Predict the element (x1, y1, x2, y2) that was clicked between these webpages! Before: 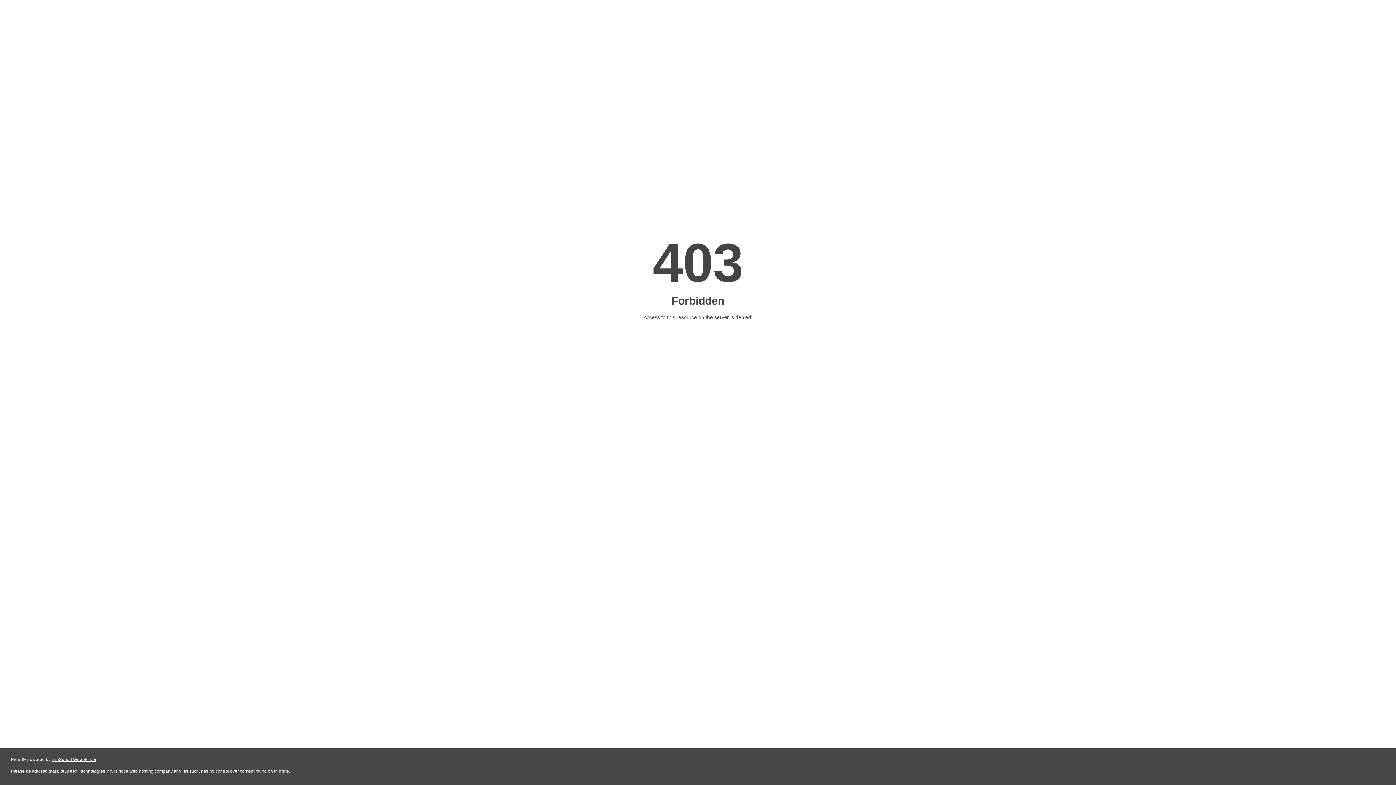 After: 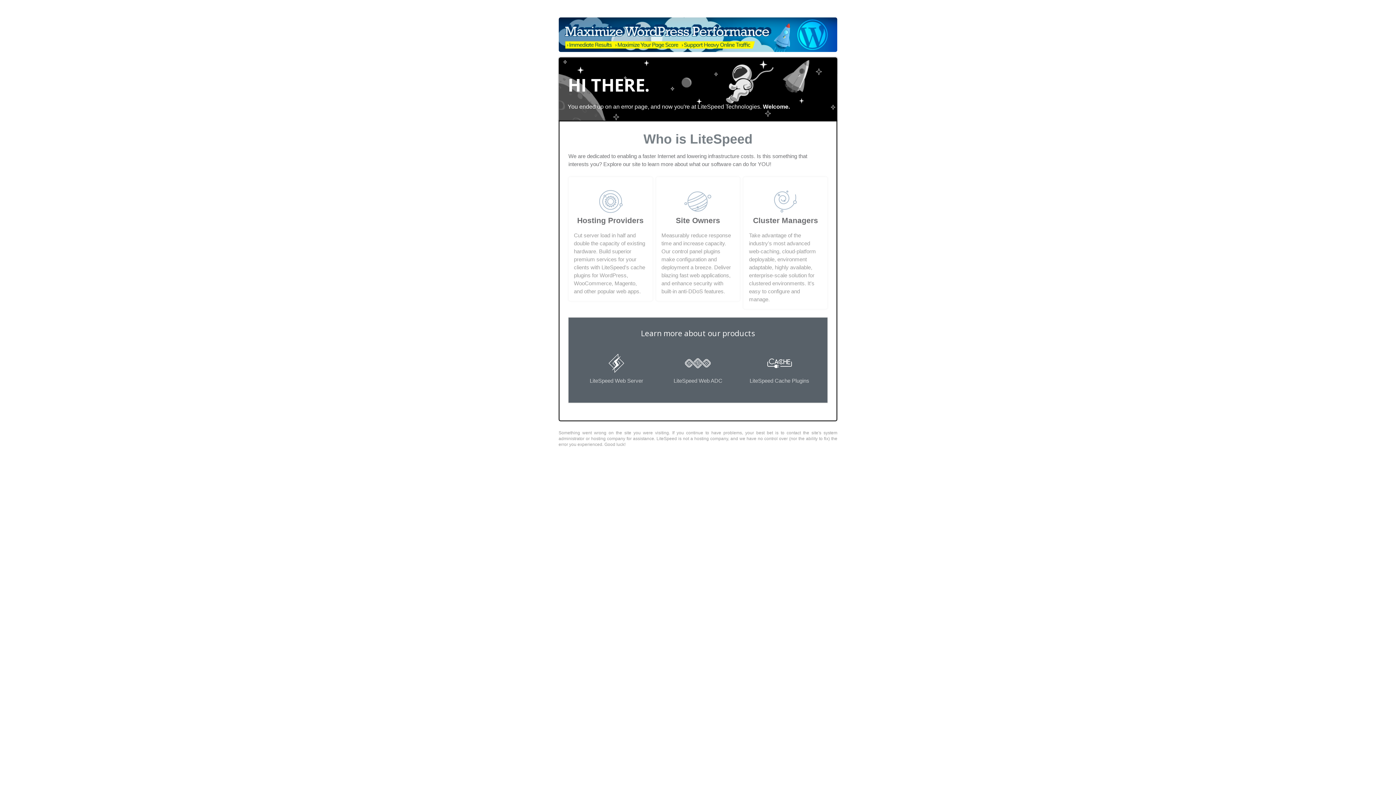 Action: label: LiteSpeed Web Server bbox: (51, 757, 96, 762)